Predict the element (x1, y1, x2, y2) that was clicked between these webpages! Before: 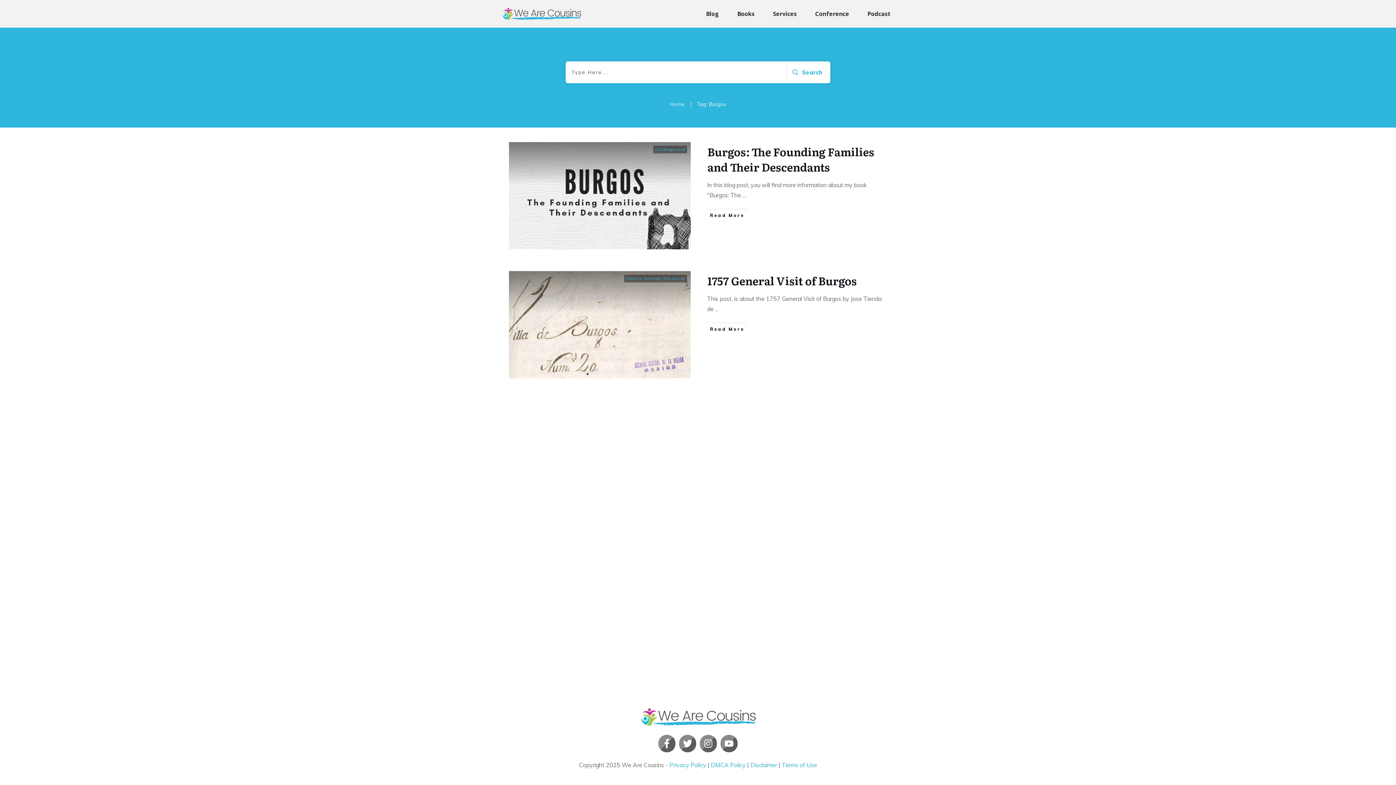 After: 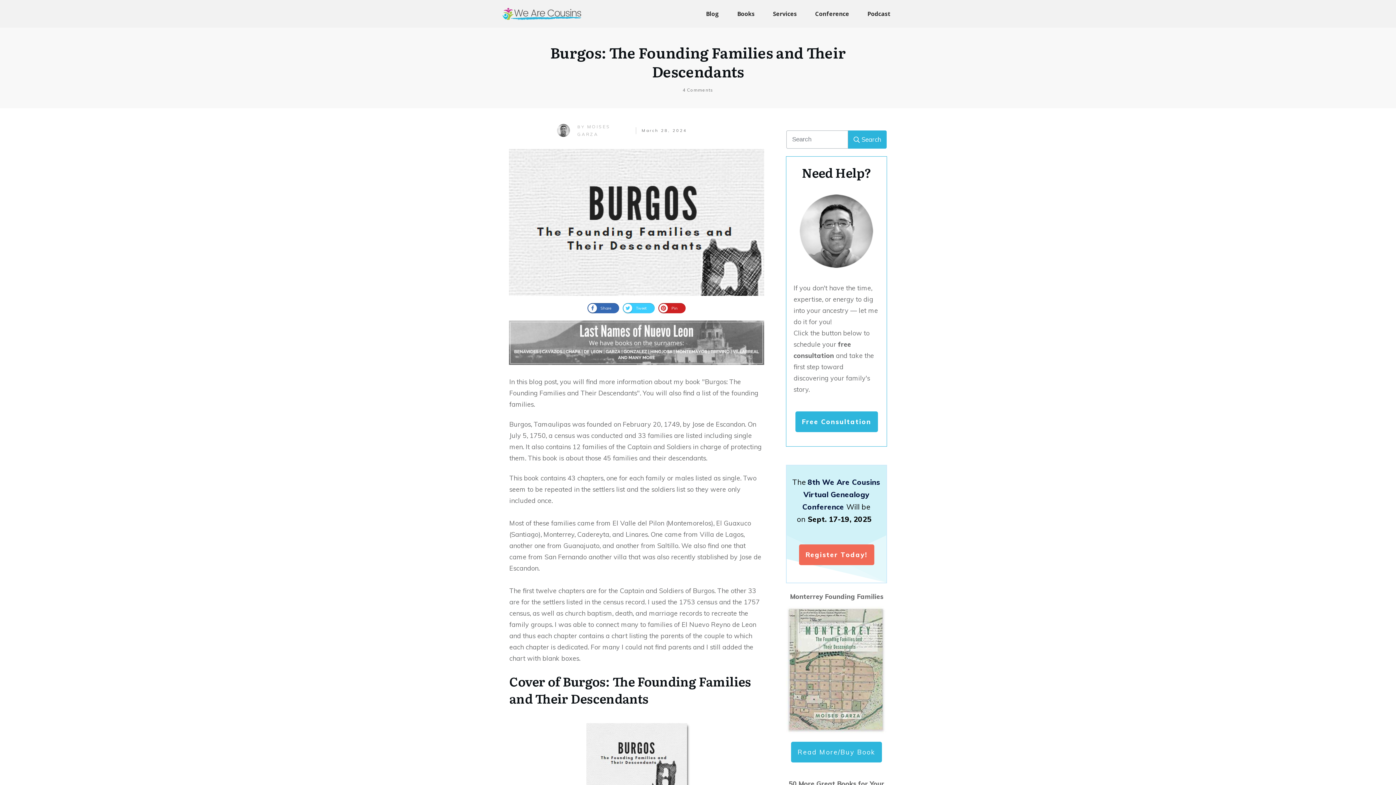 Action: label: ​Read More bbox: (707, 209, 747, 221)